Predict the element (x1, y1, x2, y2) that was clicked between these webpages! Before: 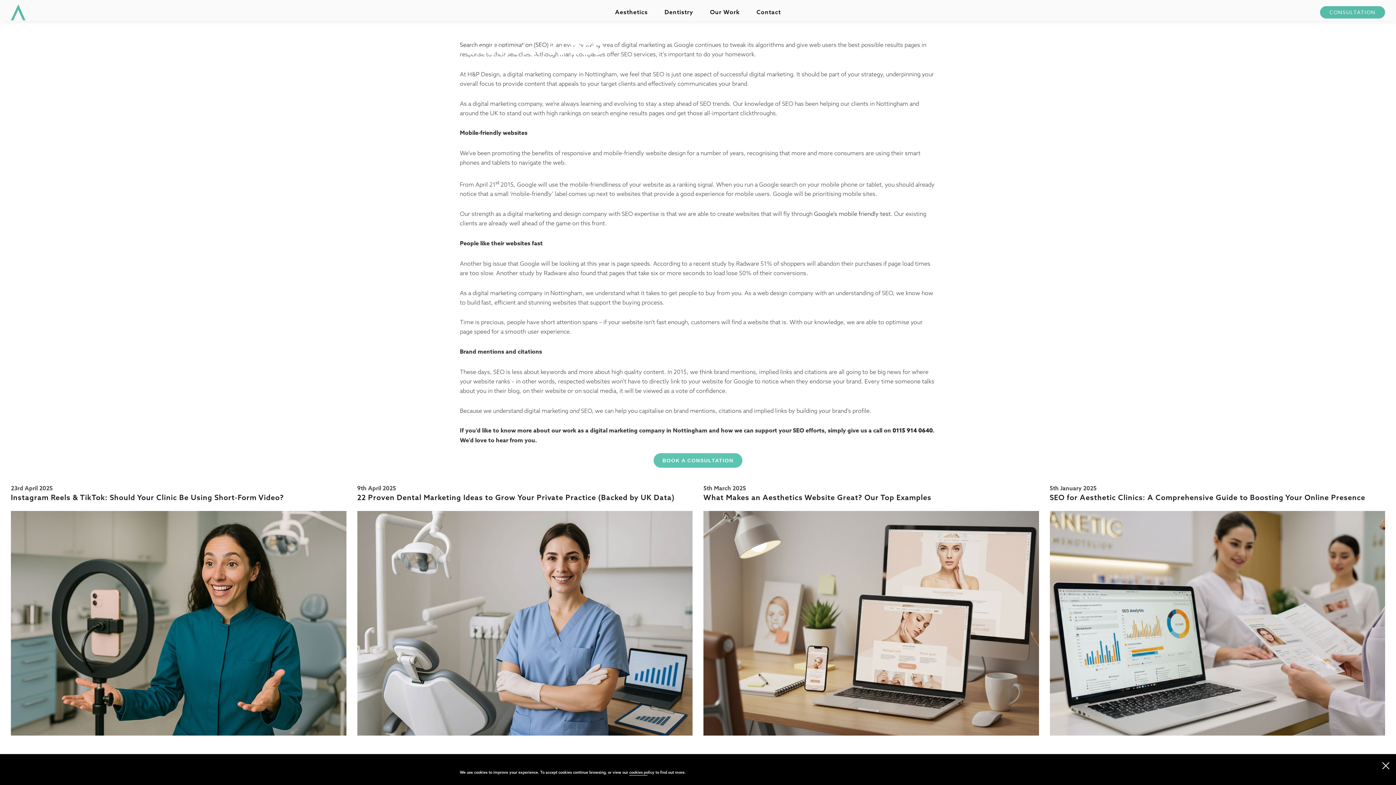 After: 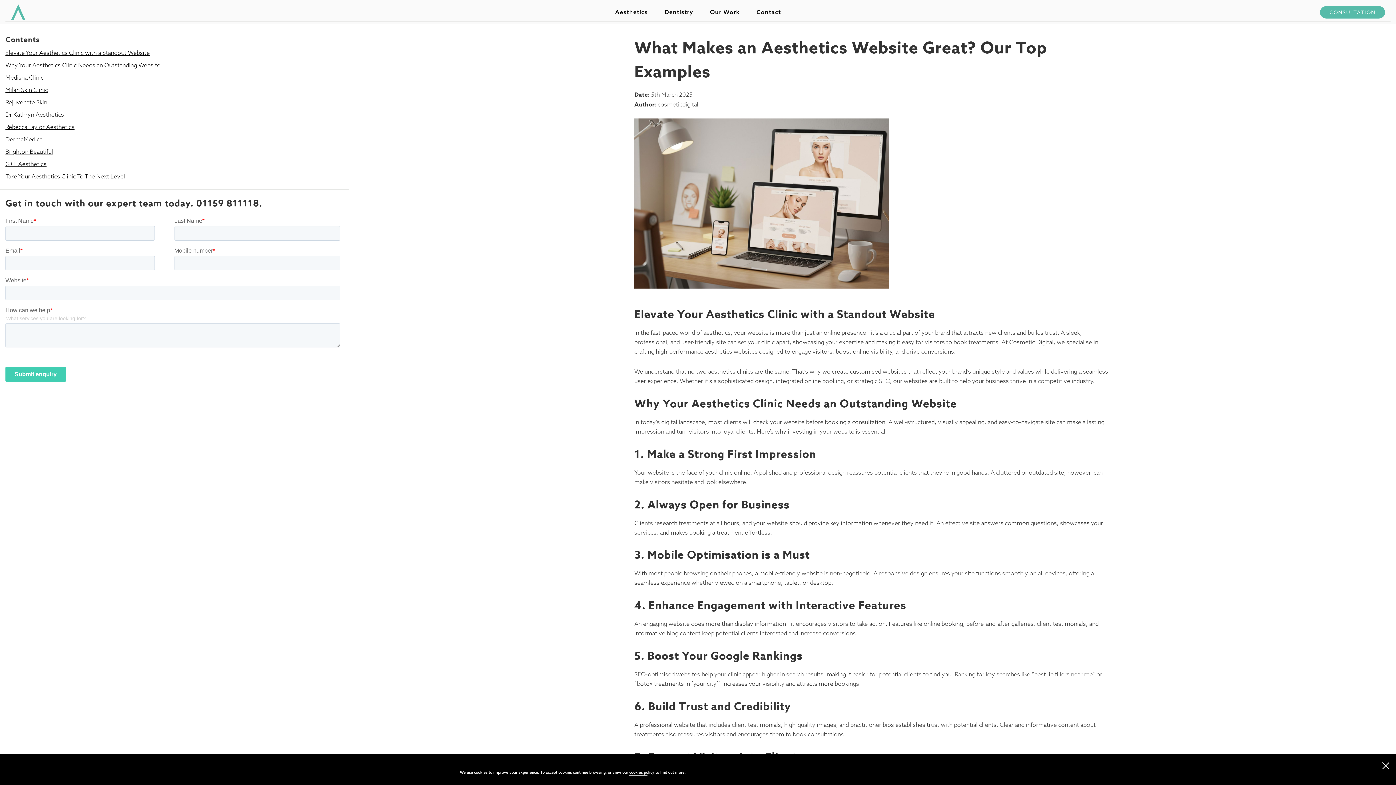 Action: bbox: (703, 614, 1039, 621)